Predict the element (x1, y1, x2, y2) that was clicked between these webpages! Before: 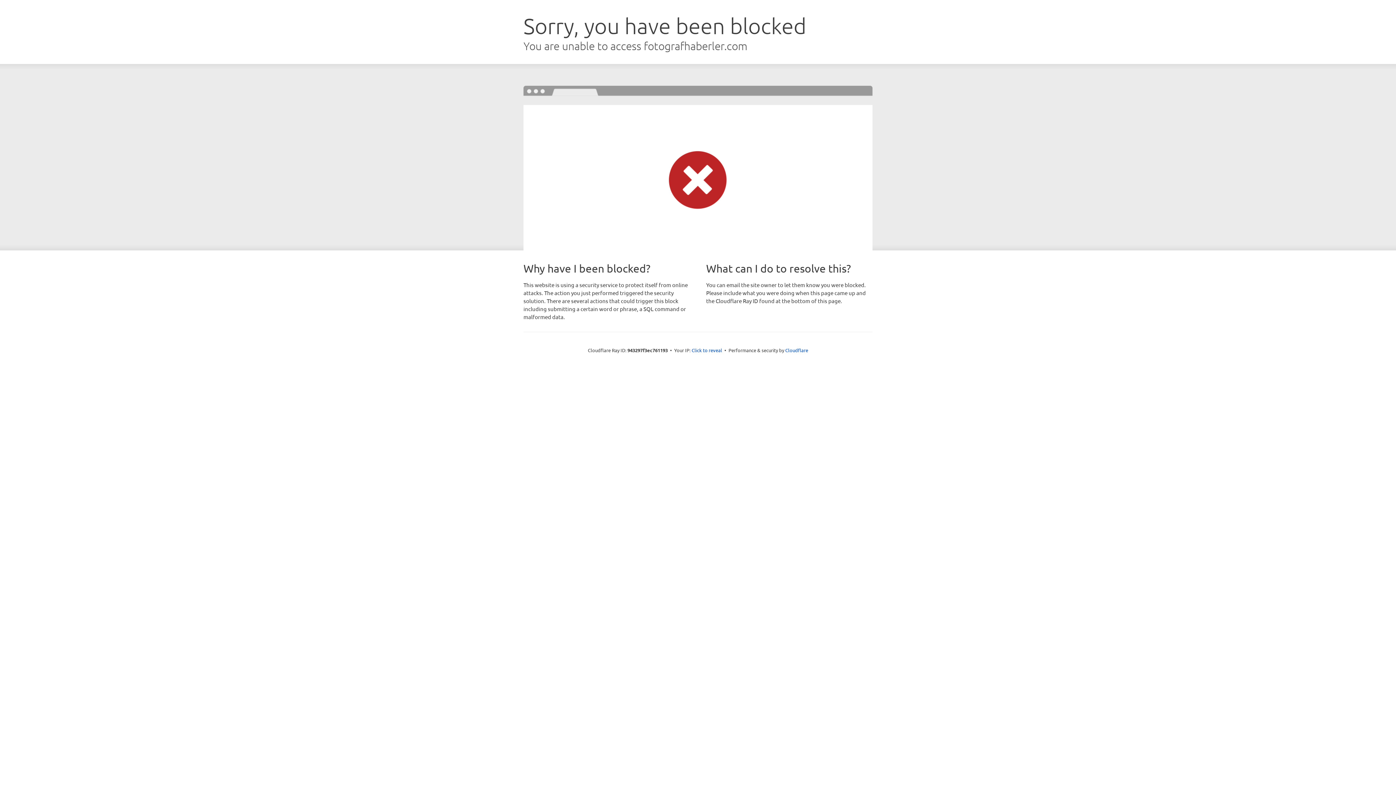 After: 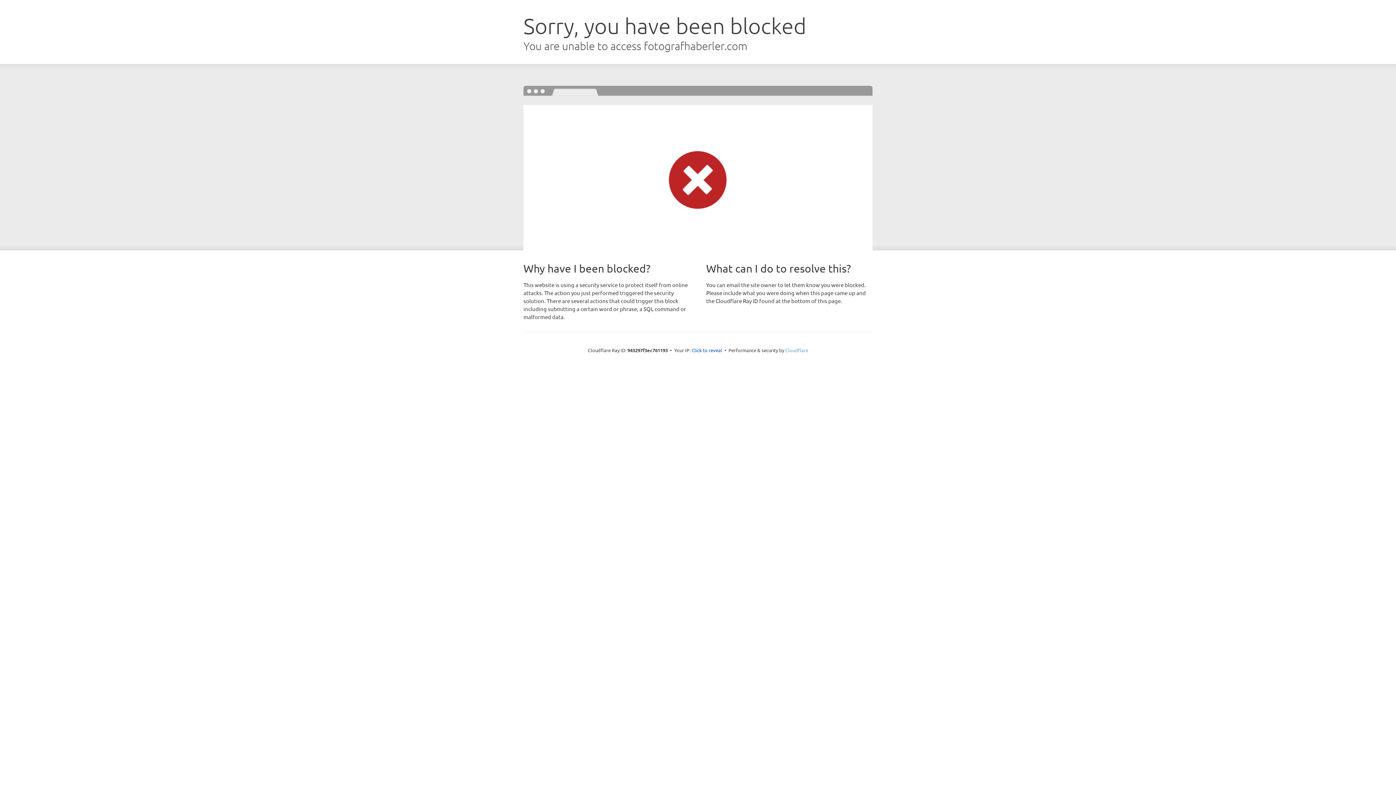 Action: label: Cloudflare bbox: (785, 347, 808, 353)